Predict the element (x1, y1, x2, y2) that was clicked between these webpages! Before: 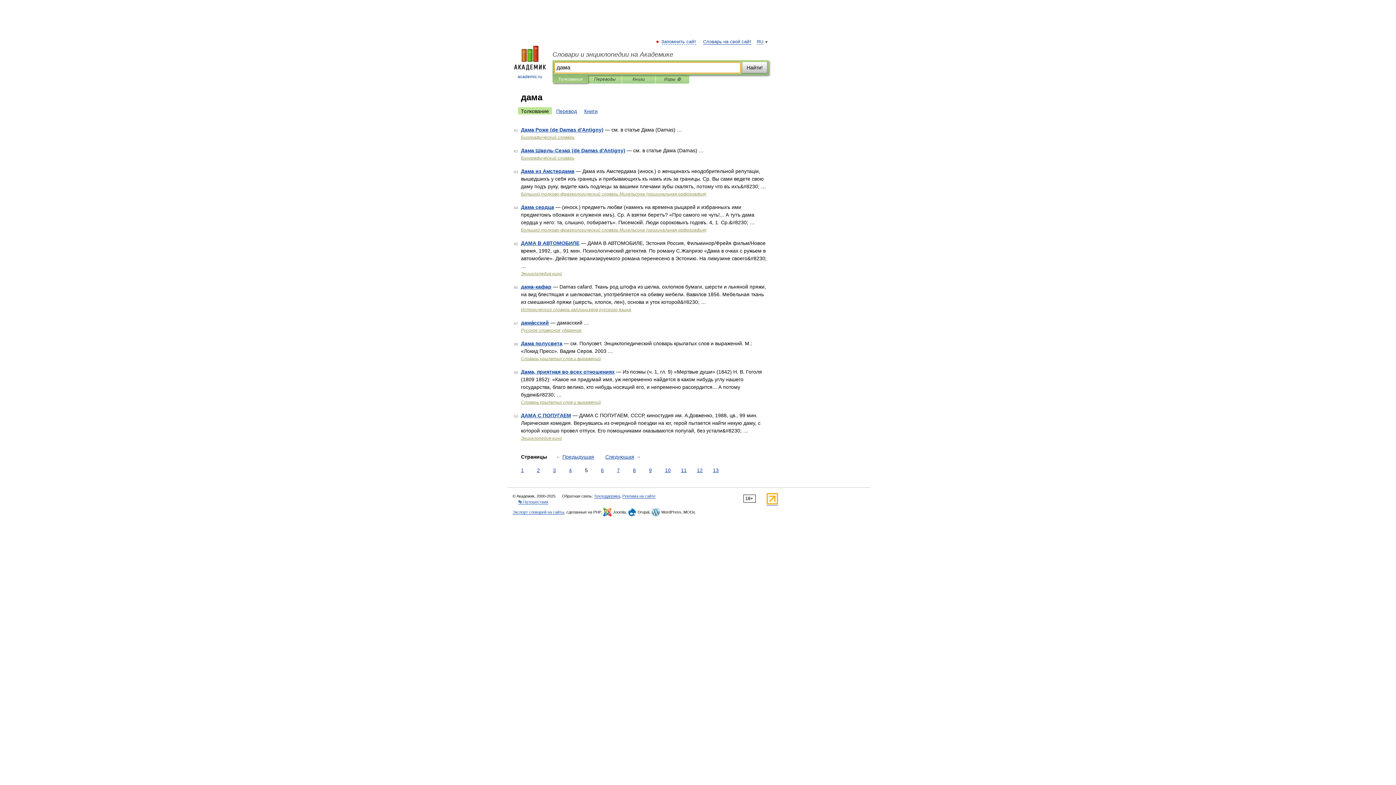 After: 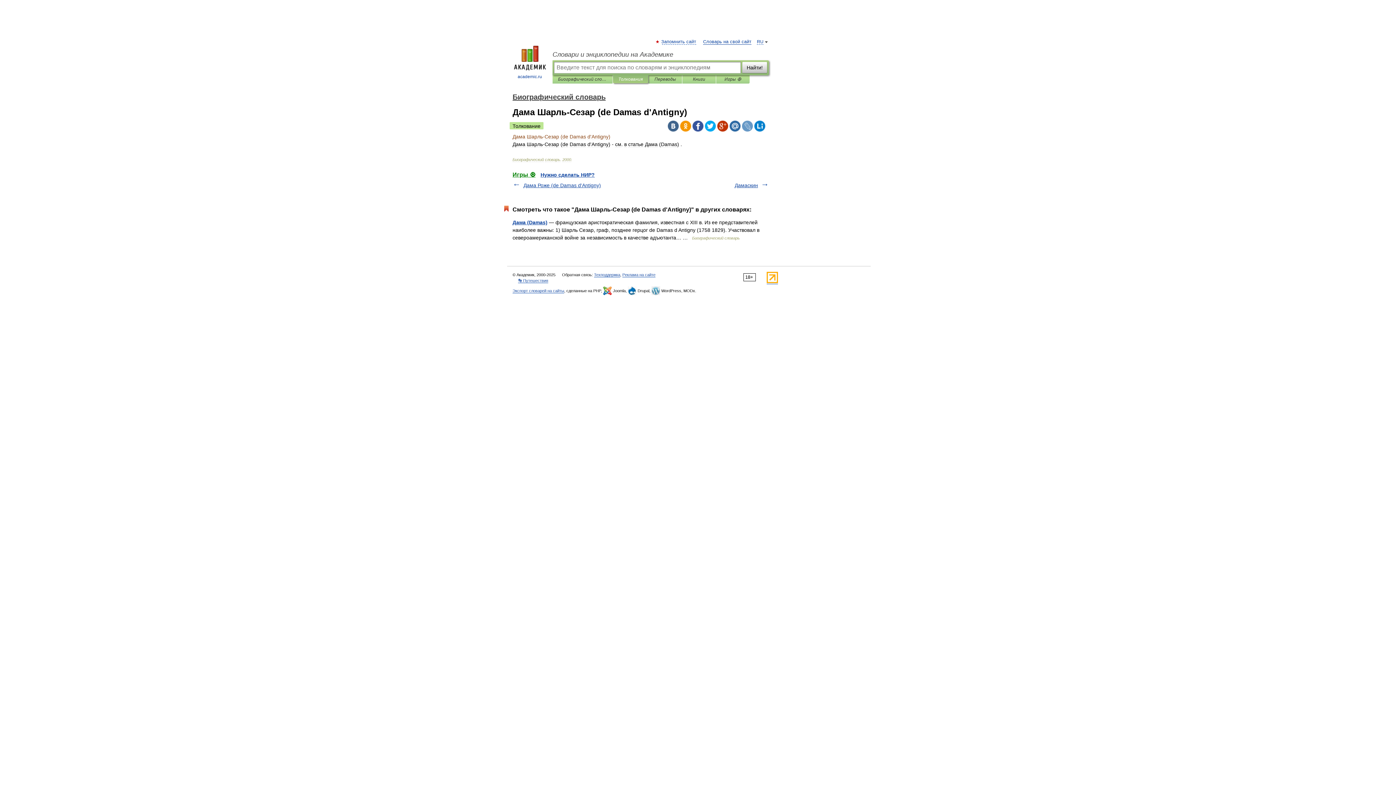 Action: bbox: (521, 147, 625, 153) label: Дама Шарль-Сезар (de Damas d'Antigny)